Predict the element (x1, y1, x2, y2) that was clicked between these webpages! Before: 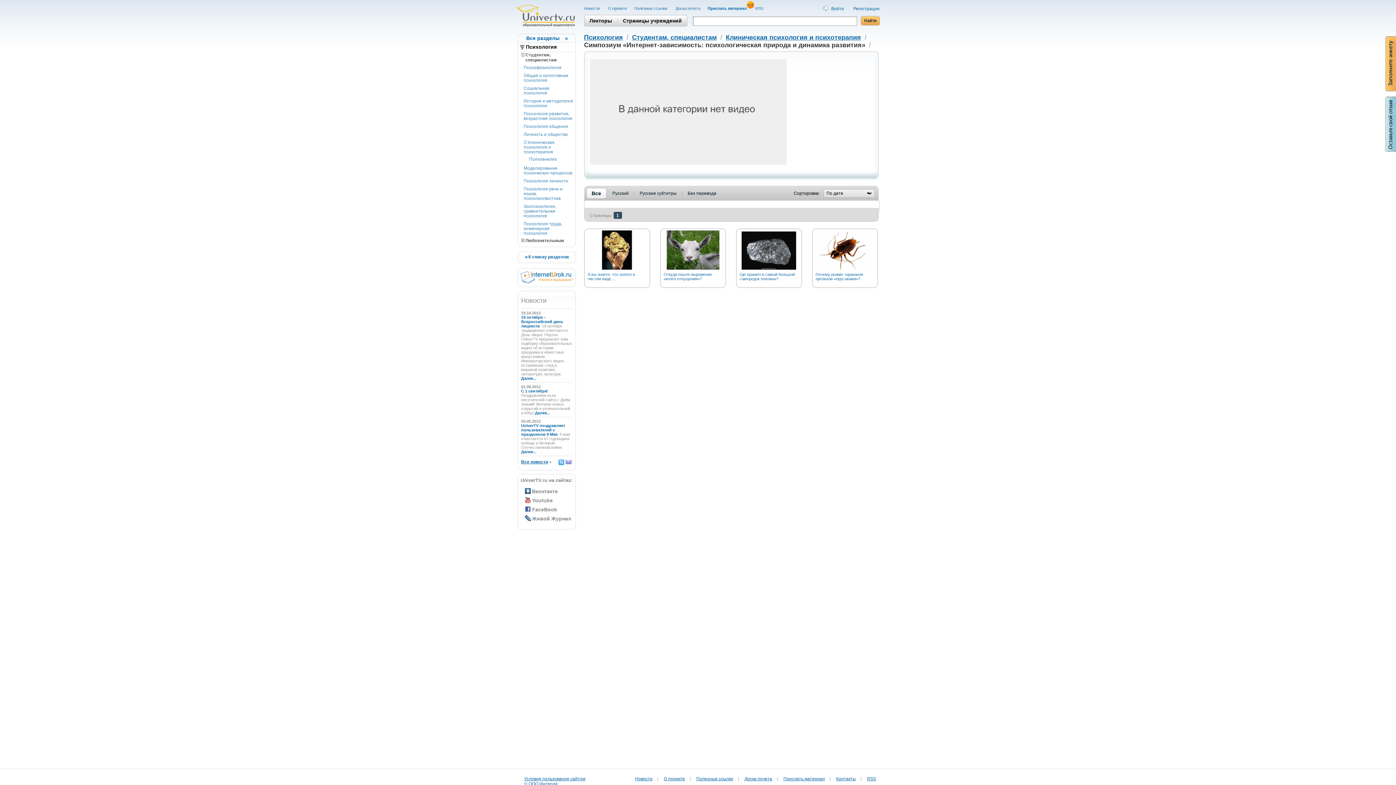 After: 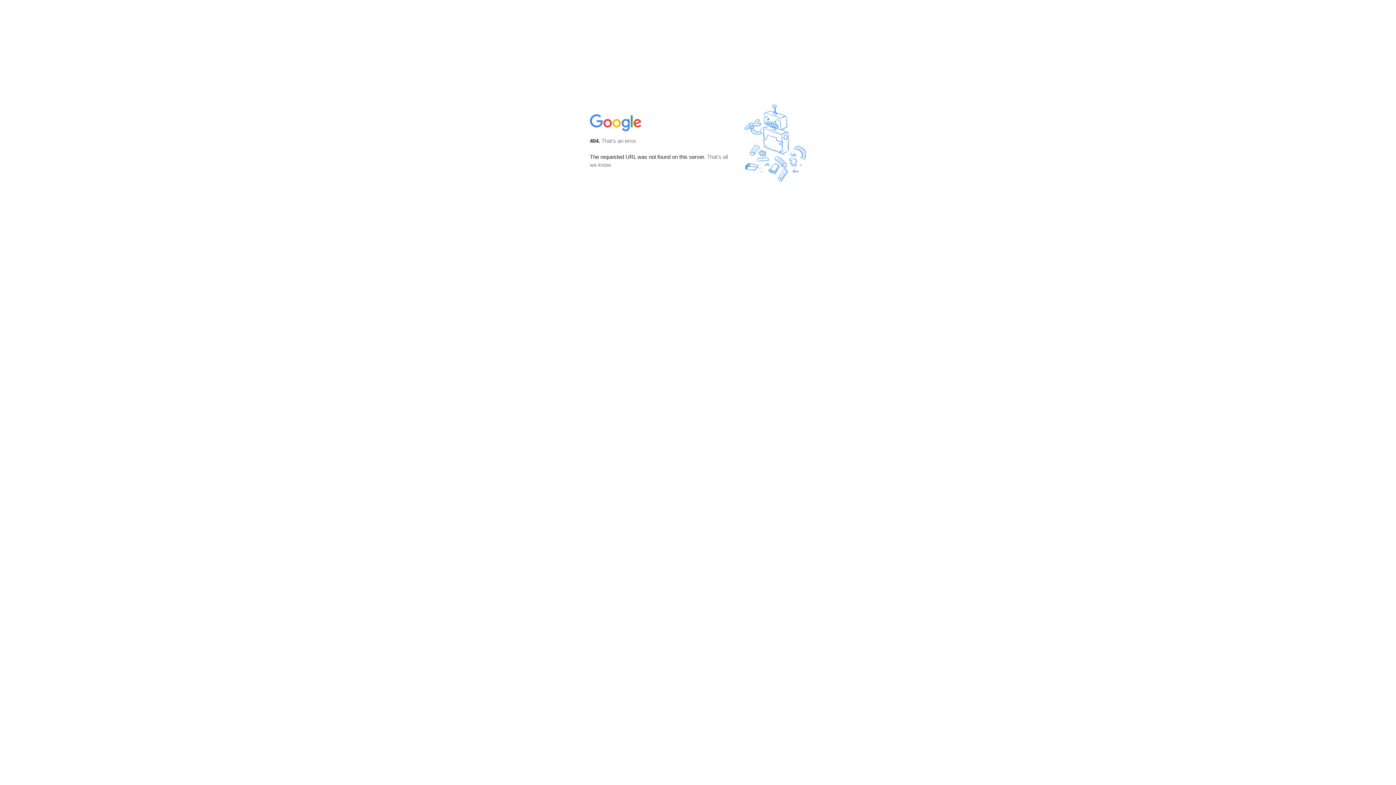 Action: bbox: (565, 459, 571, 464)